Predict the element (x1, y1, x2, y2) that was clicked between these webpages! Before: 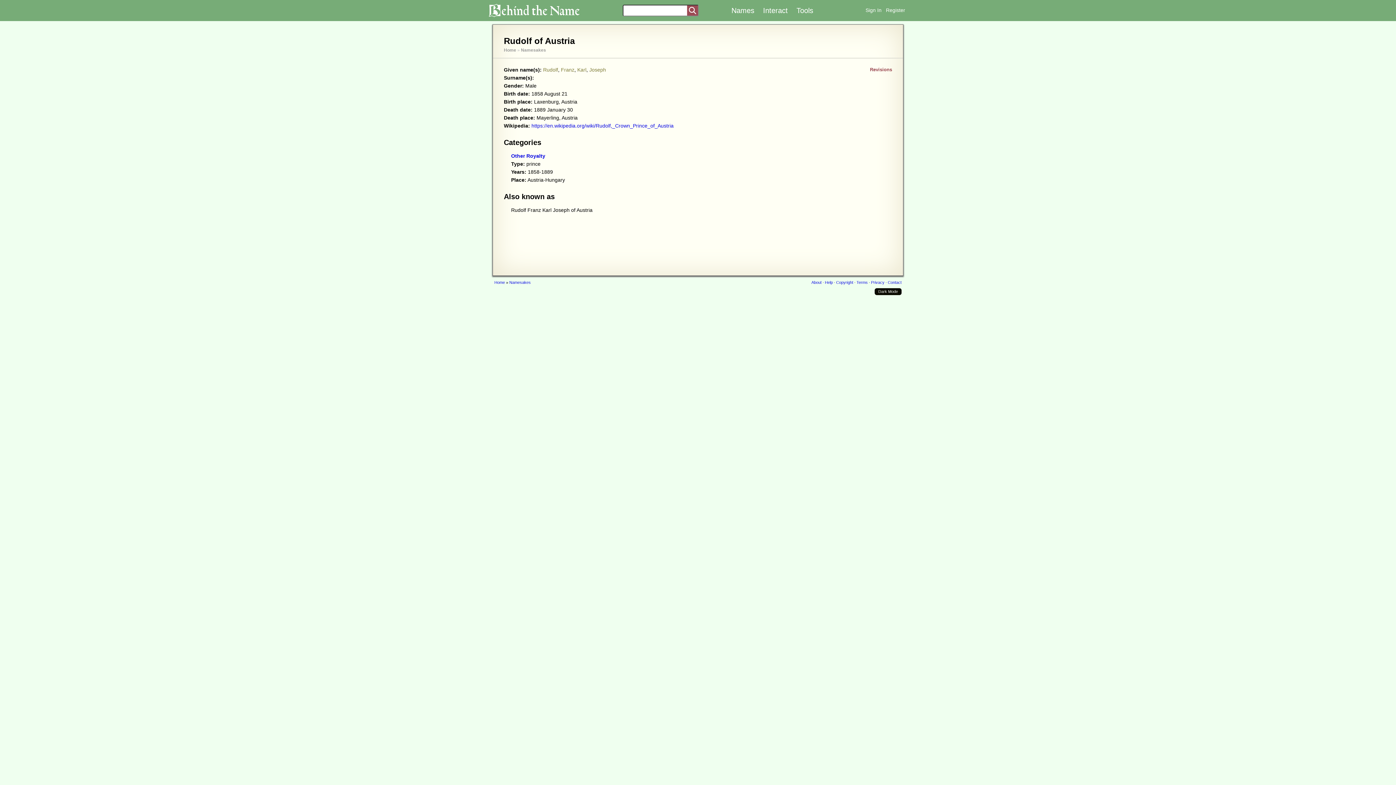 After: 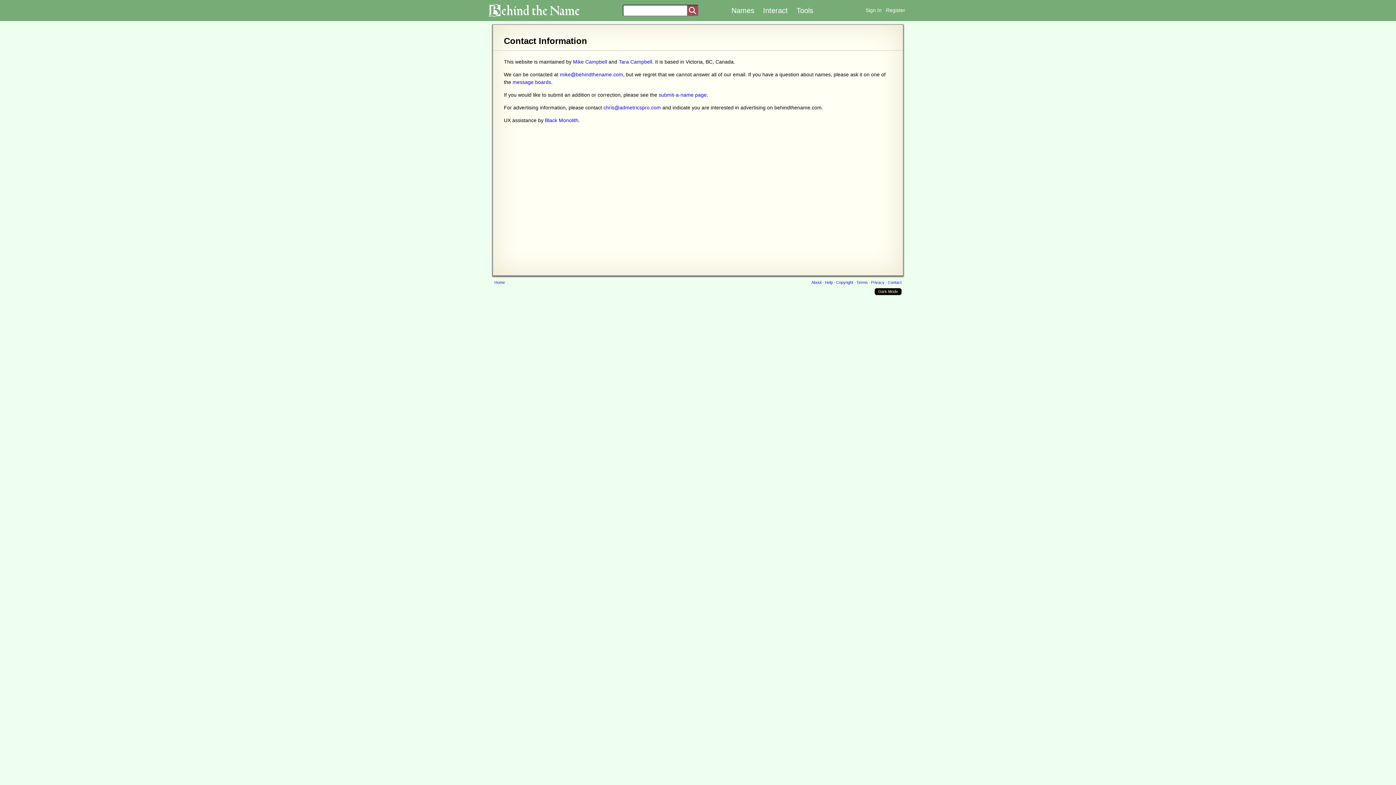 Action: bbox: (888, 280, 901, 284) label: Contact